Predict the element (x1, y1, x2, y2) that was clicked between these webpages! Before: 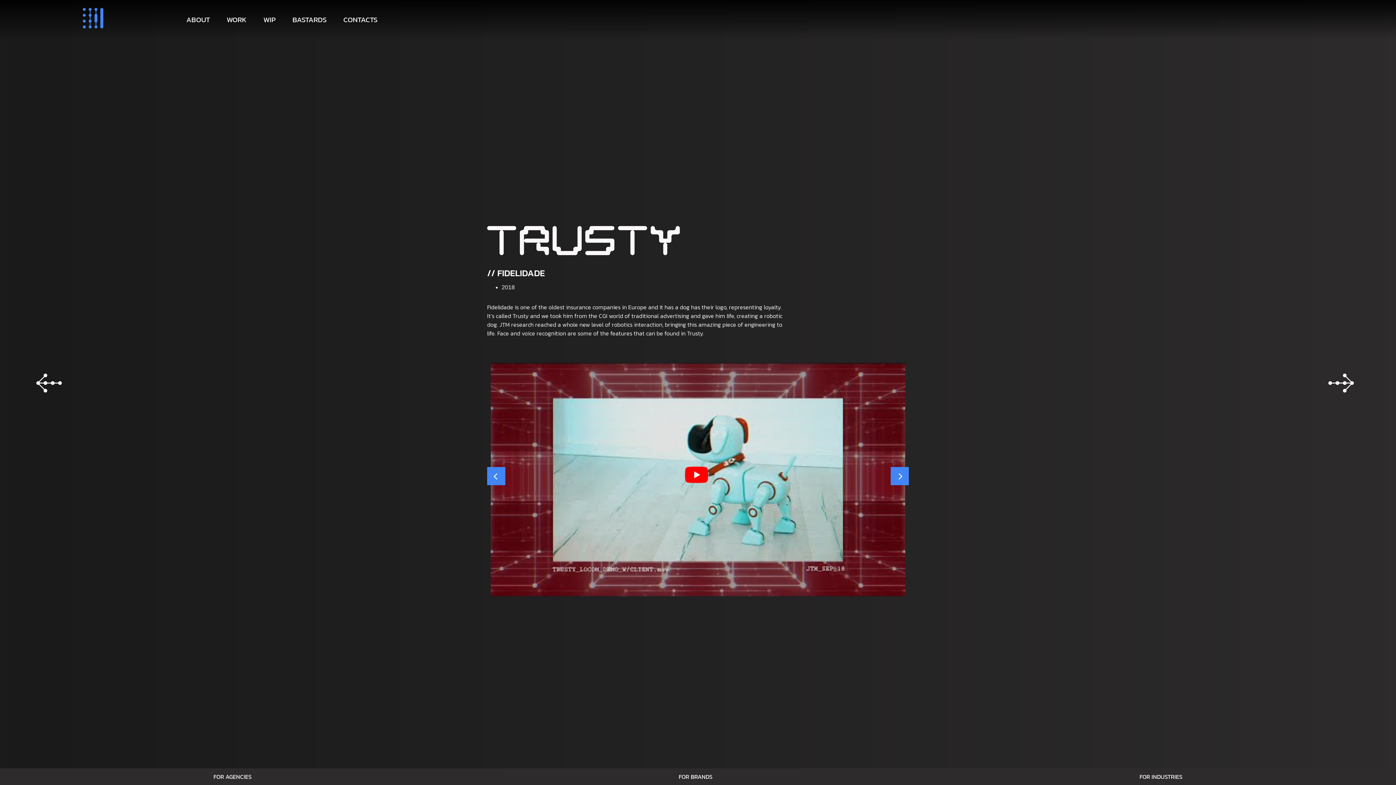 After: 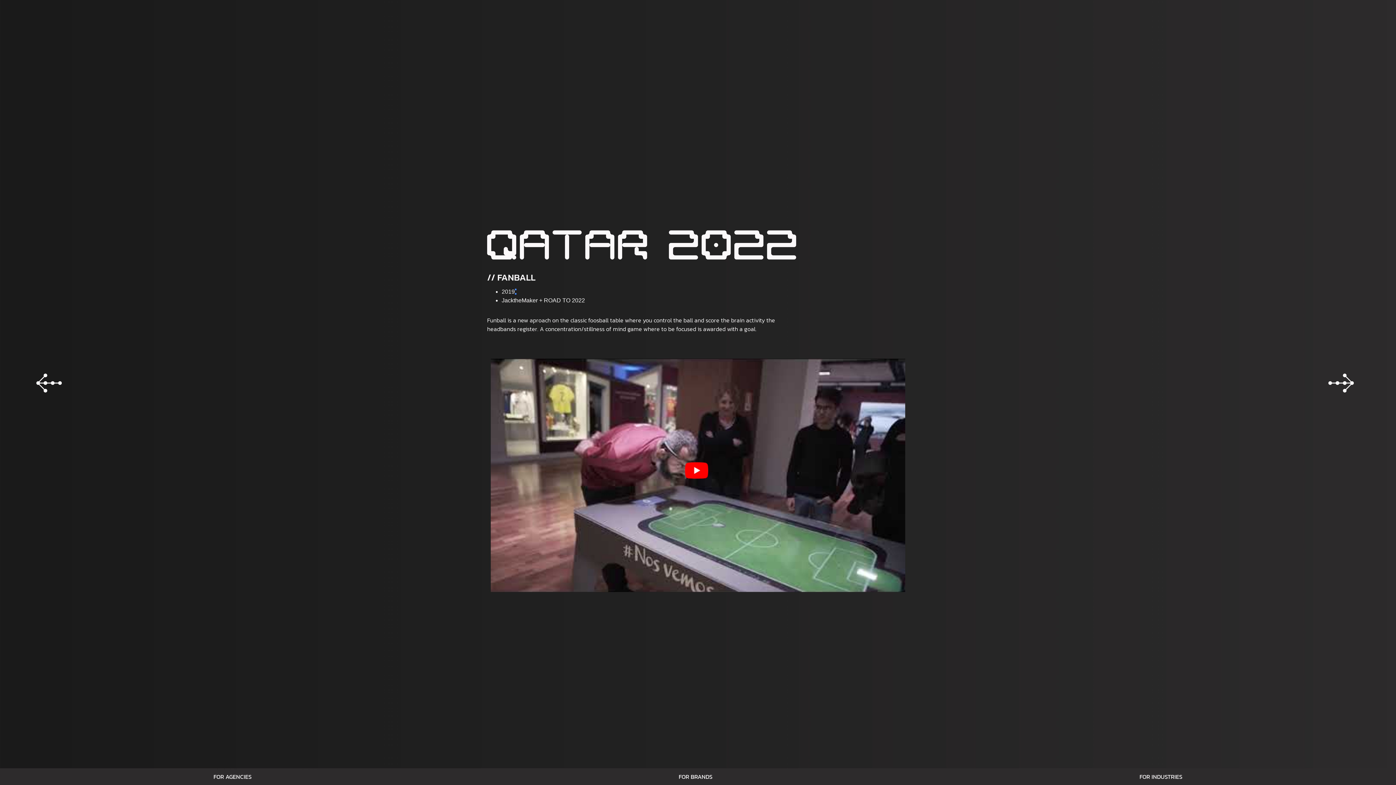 Action: bbox: (36, 373, 698, 392)